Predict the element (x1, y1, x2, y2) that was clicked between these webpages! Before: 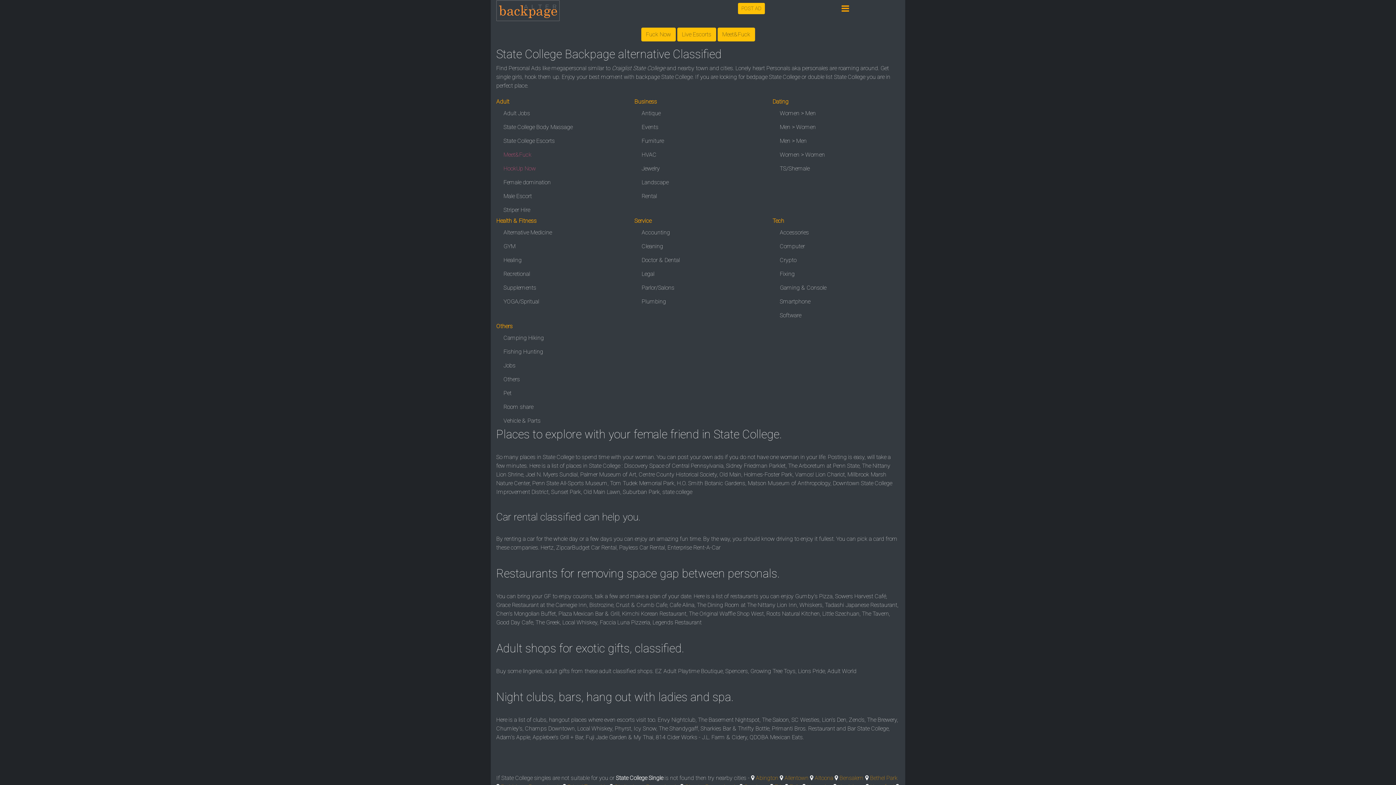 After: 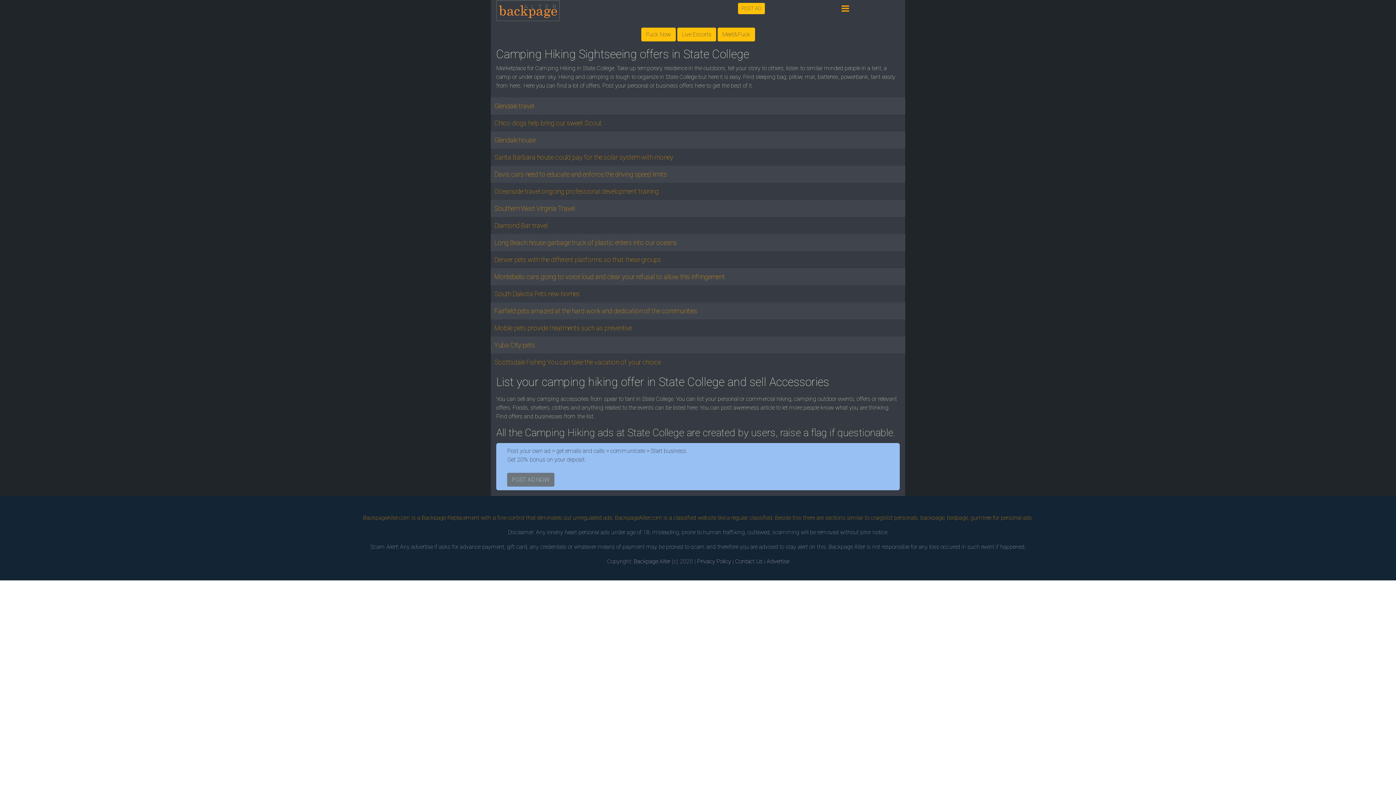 Action: label: Camping Hiking bbox: (503, 334, 544, 341)